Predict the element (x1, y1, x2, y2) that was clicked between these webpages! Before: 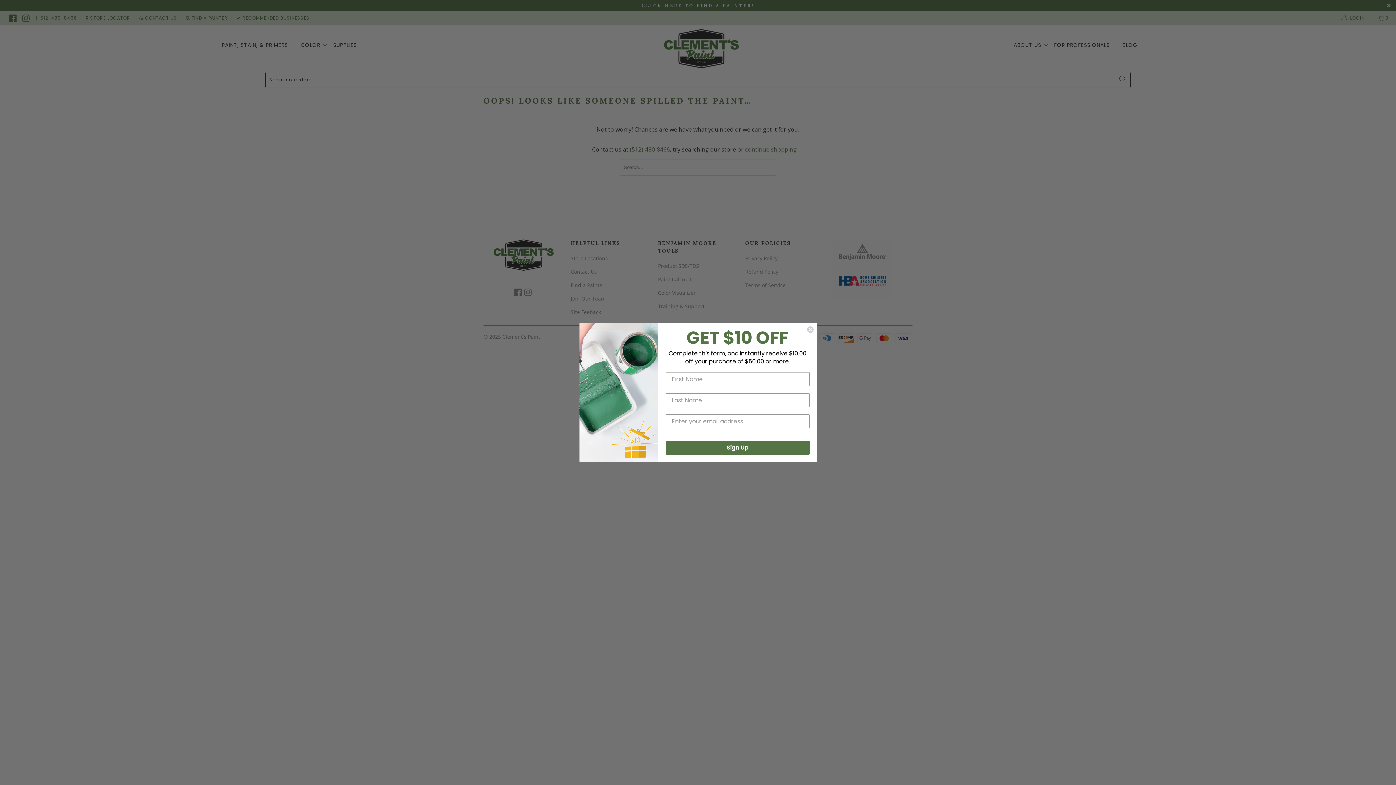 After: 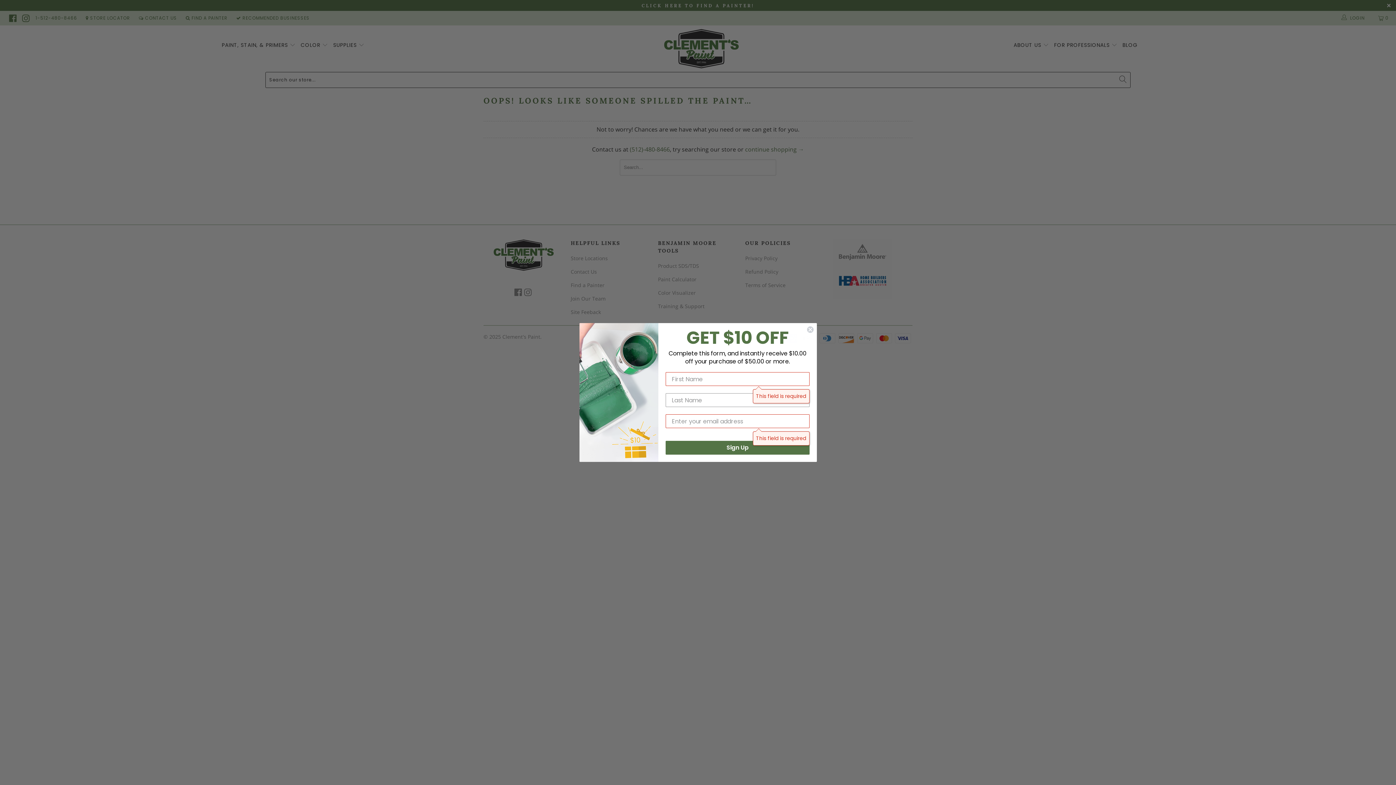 Action: label: Sign Up bbox: (665, 441, 809, 454)